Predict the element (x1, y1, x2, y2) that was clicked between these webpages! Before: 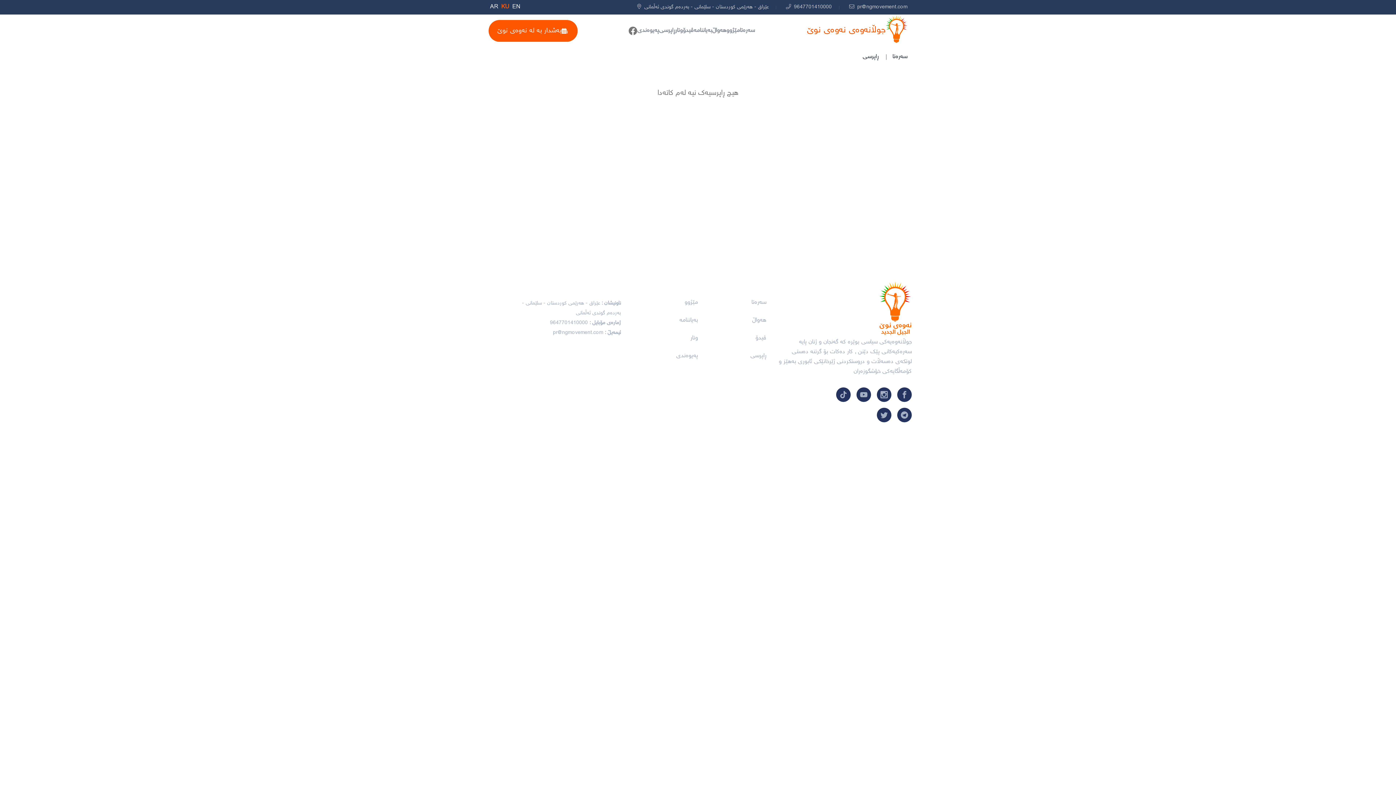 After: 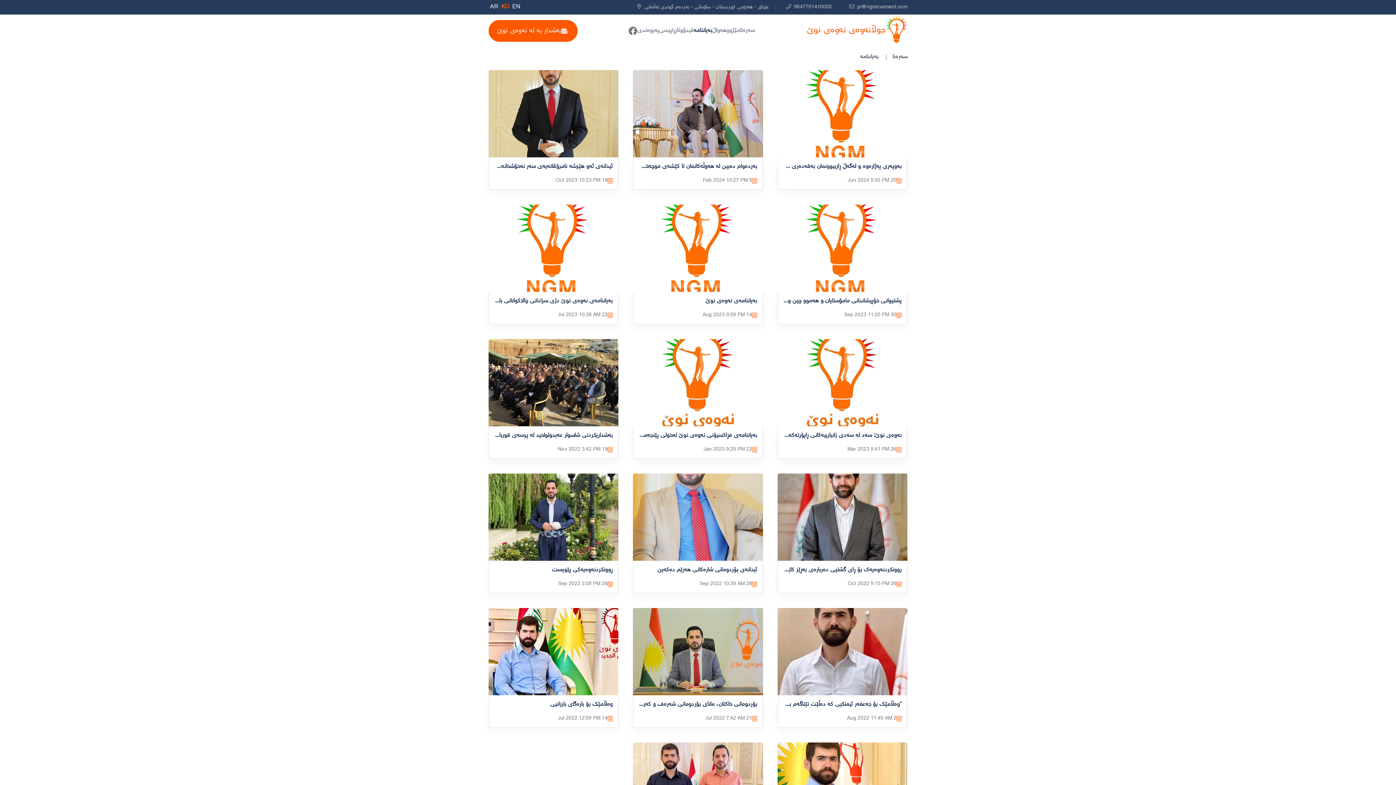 Action: label: بەیاننامە bbox: (693, 14, 712, 46)